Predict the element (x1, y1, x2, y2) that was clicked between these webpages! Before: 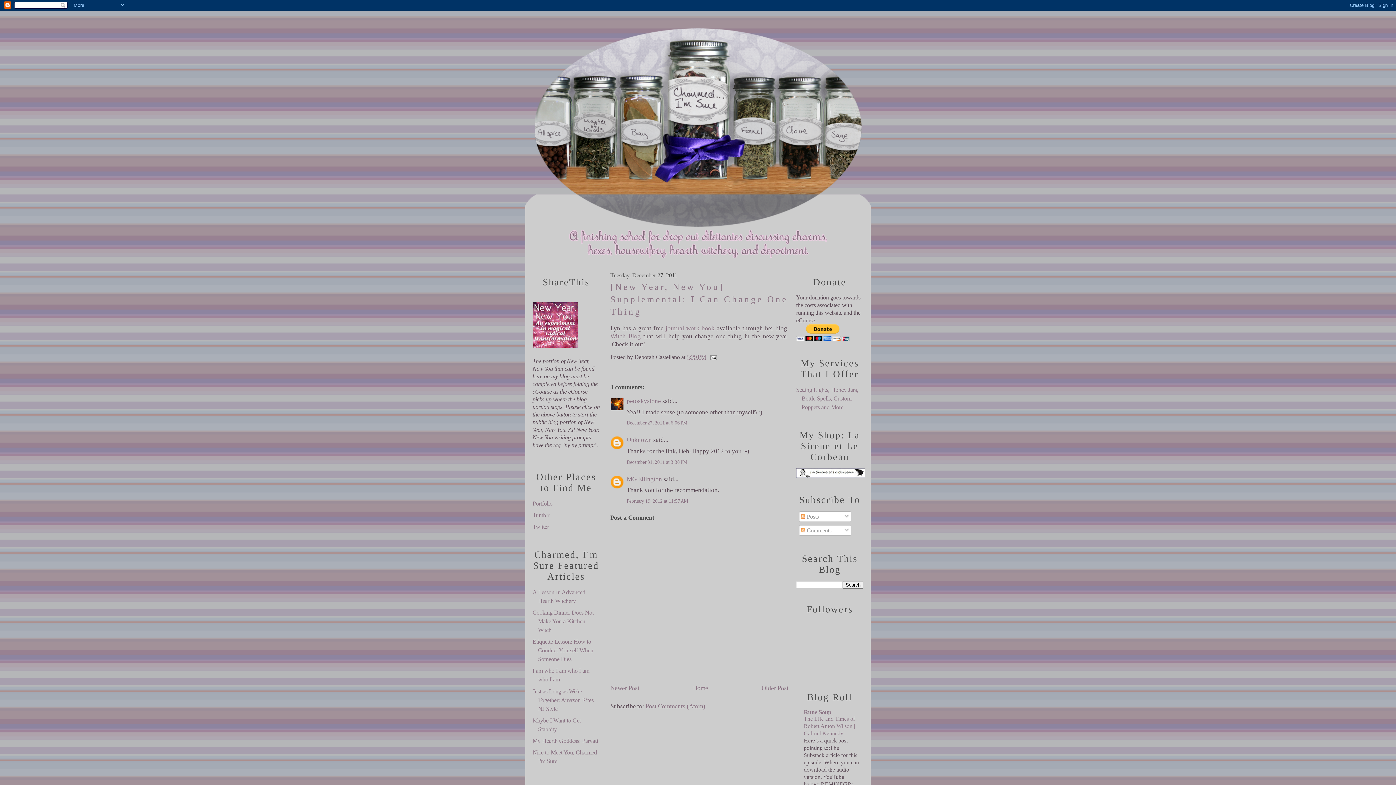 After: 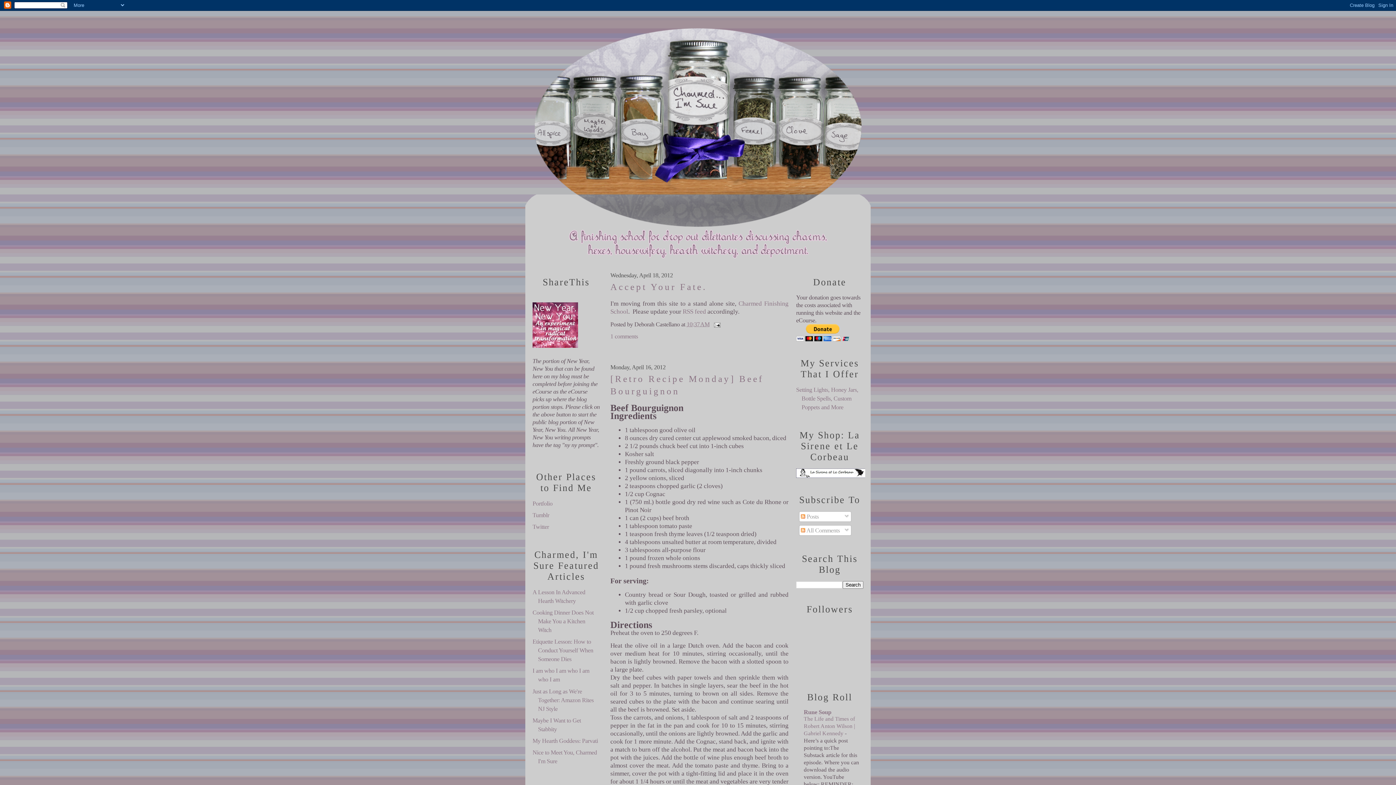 Action: bbox: (693, 685, 708, 692) label: Home